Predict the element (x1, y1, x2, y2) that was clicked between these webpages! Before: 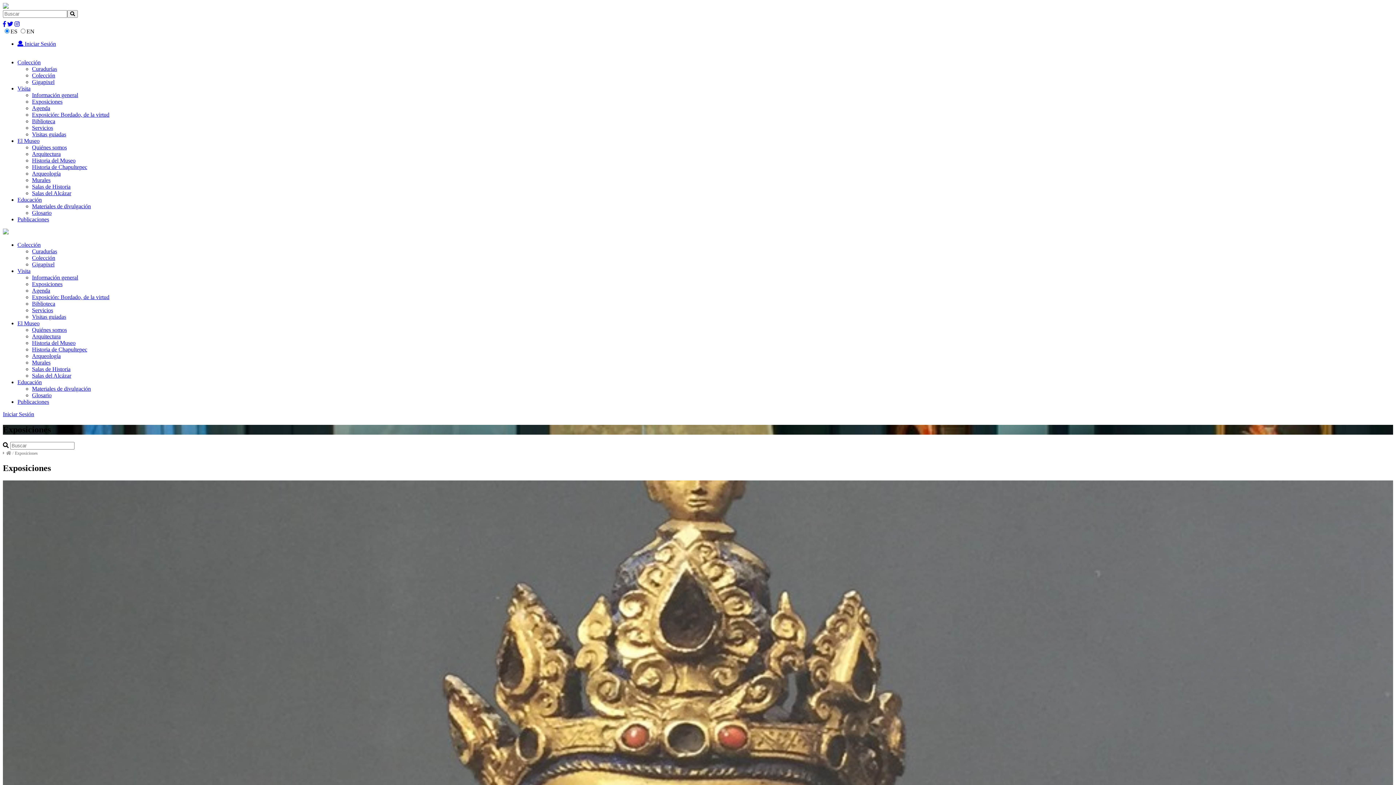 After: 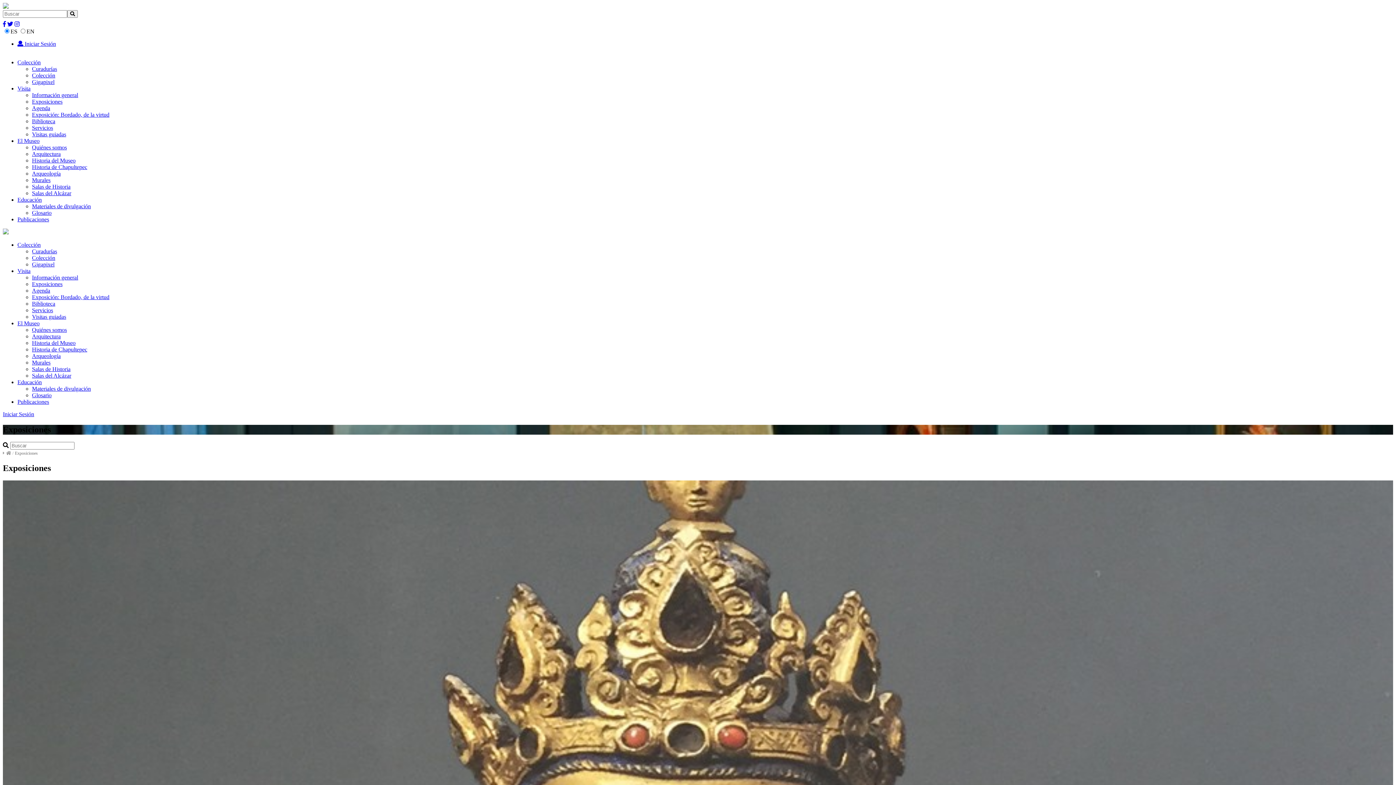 Action: bbox: (17, 241, 40, 248) label: Colección